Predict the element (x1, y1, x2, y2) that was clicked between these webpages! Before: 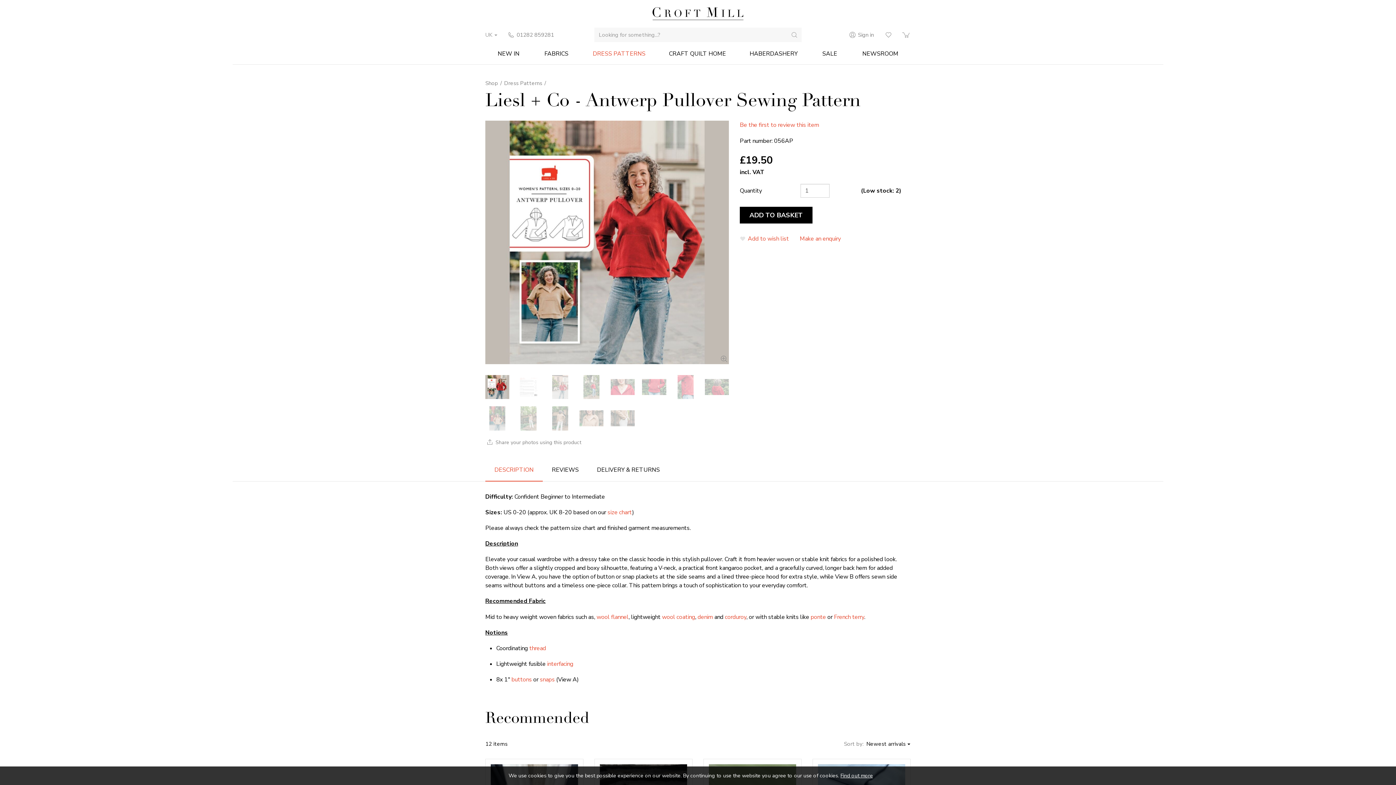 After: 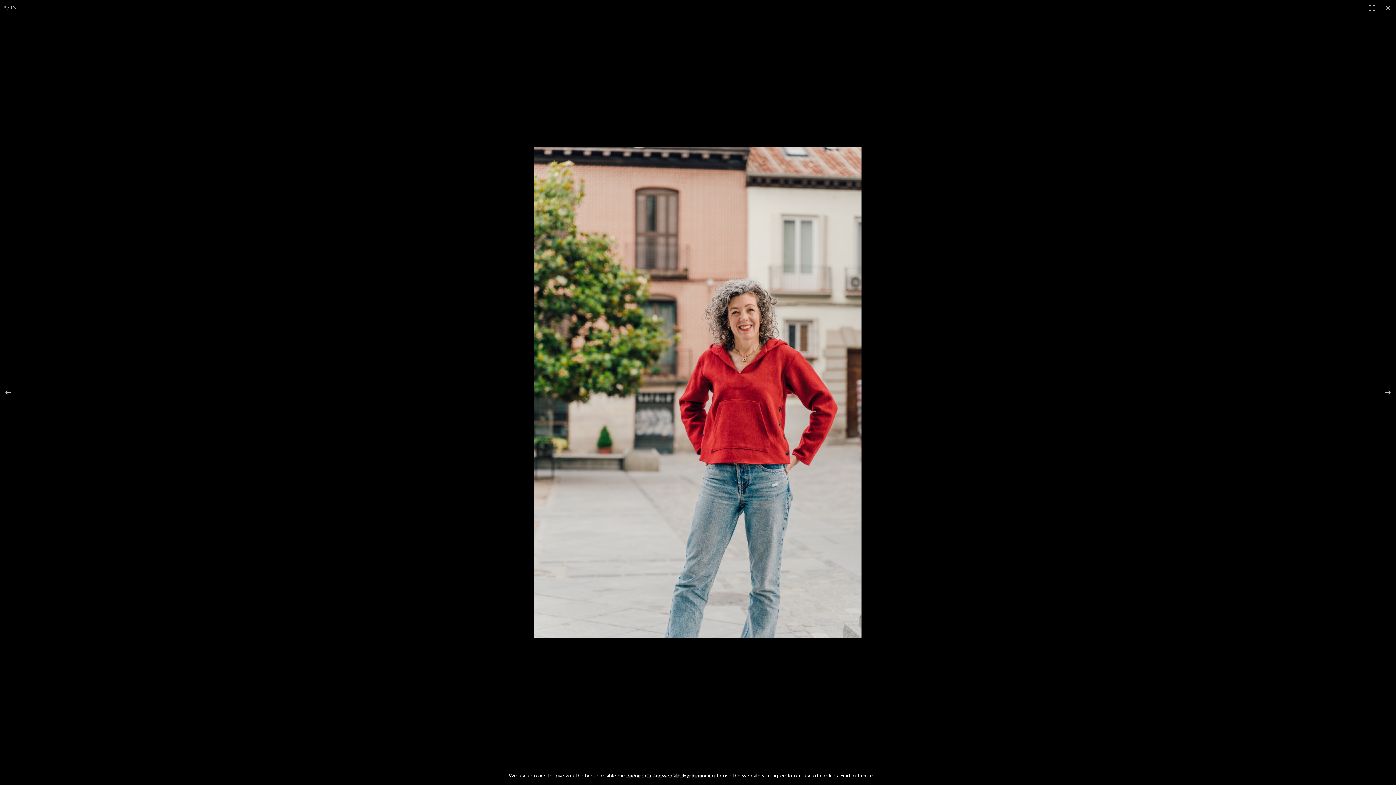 Action: bbox: (544, 371, 575, 403)